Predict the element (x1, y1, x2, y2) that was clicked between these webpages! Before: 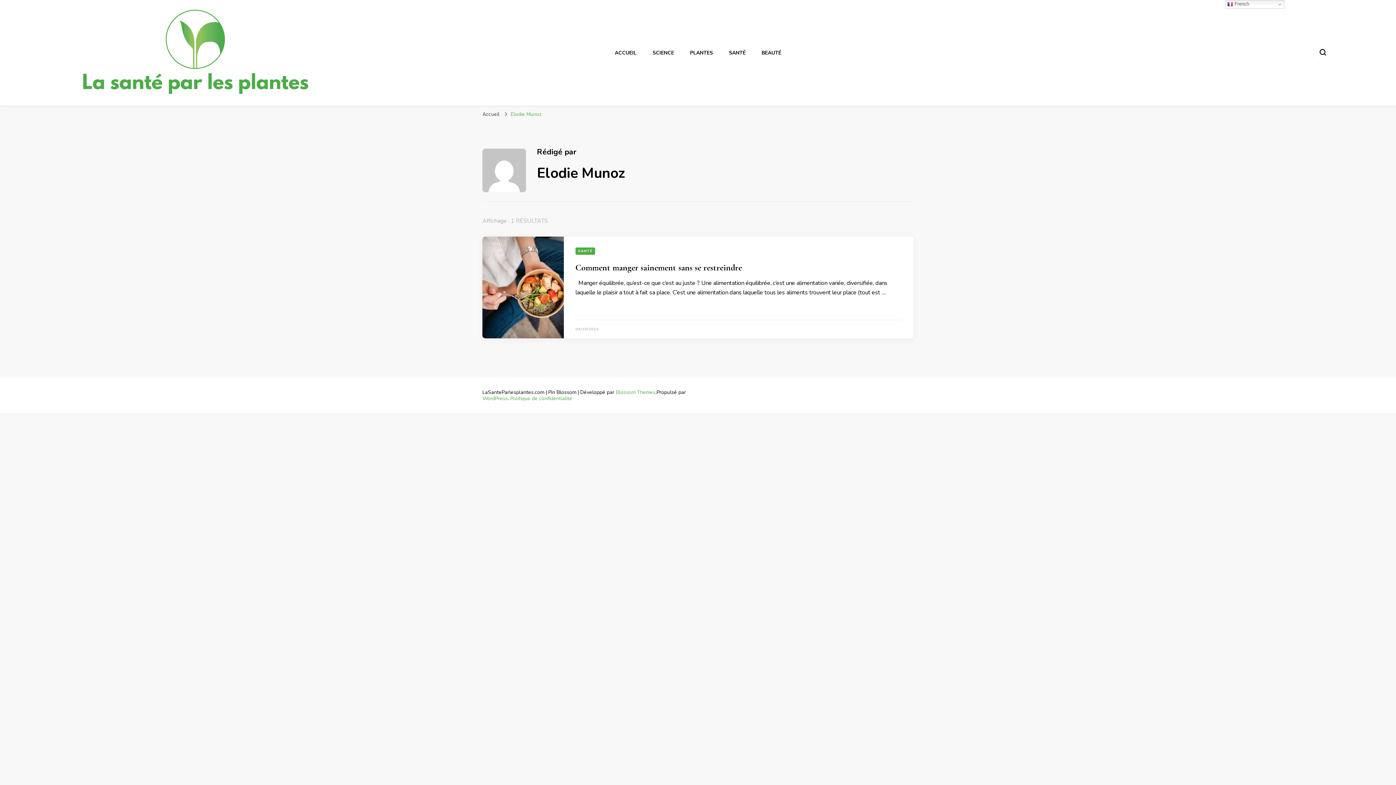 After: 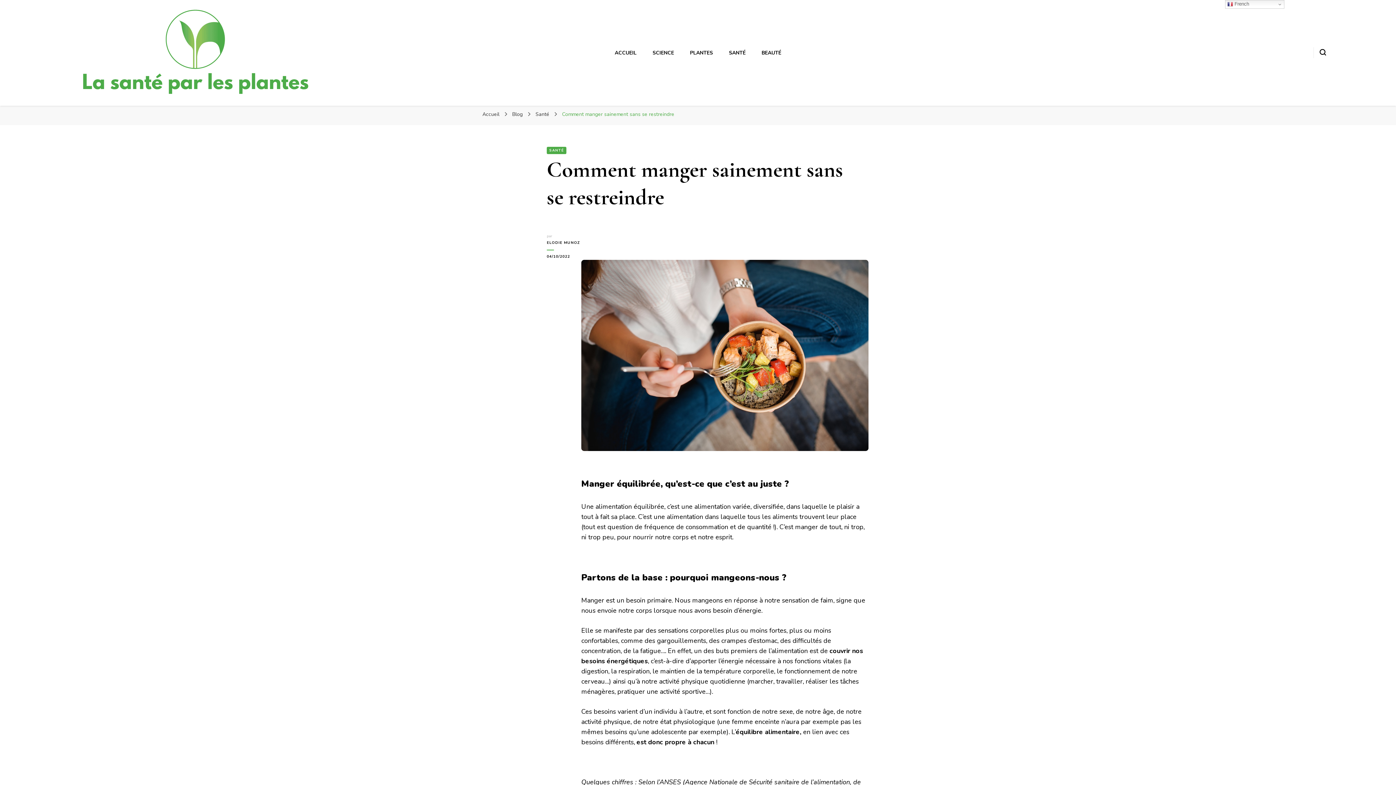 Action: bbox: (482, 236, 564, 338)